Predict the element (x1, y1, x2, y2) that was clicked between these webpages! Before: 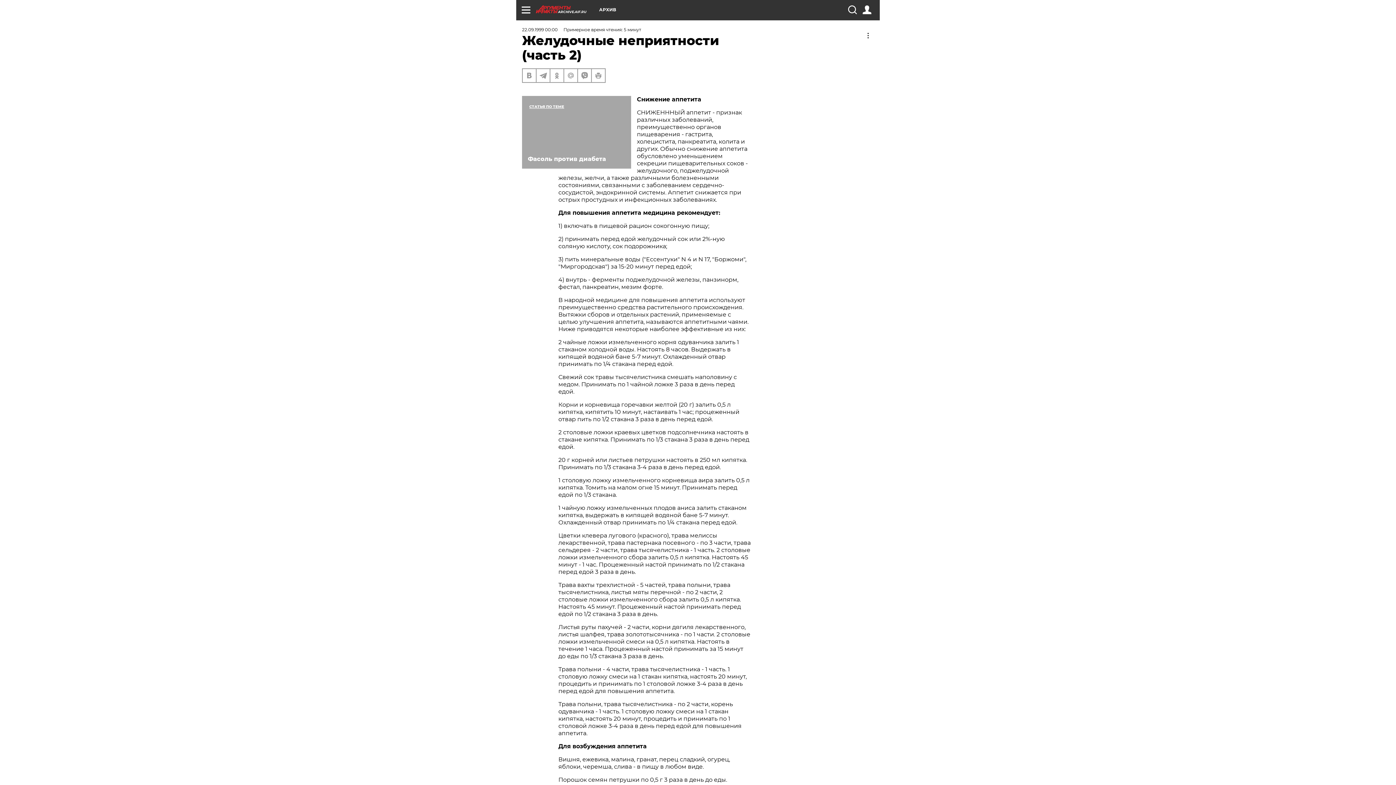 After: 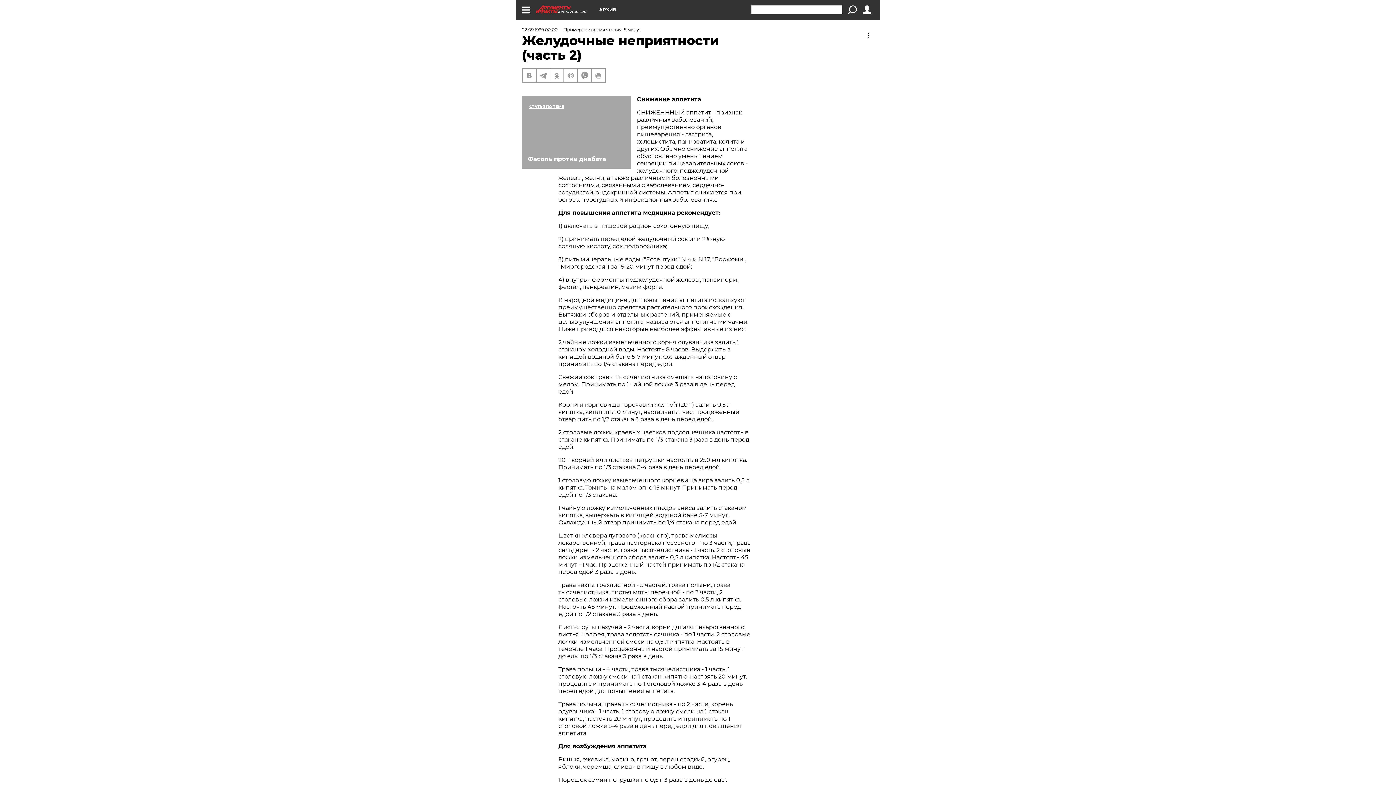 Action: bbox: (848, 5, 856, 14)